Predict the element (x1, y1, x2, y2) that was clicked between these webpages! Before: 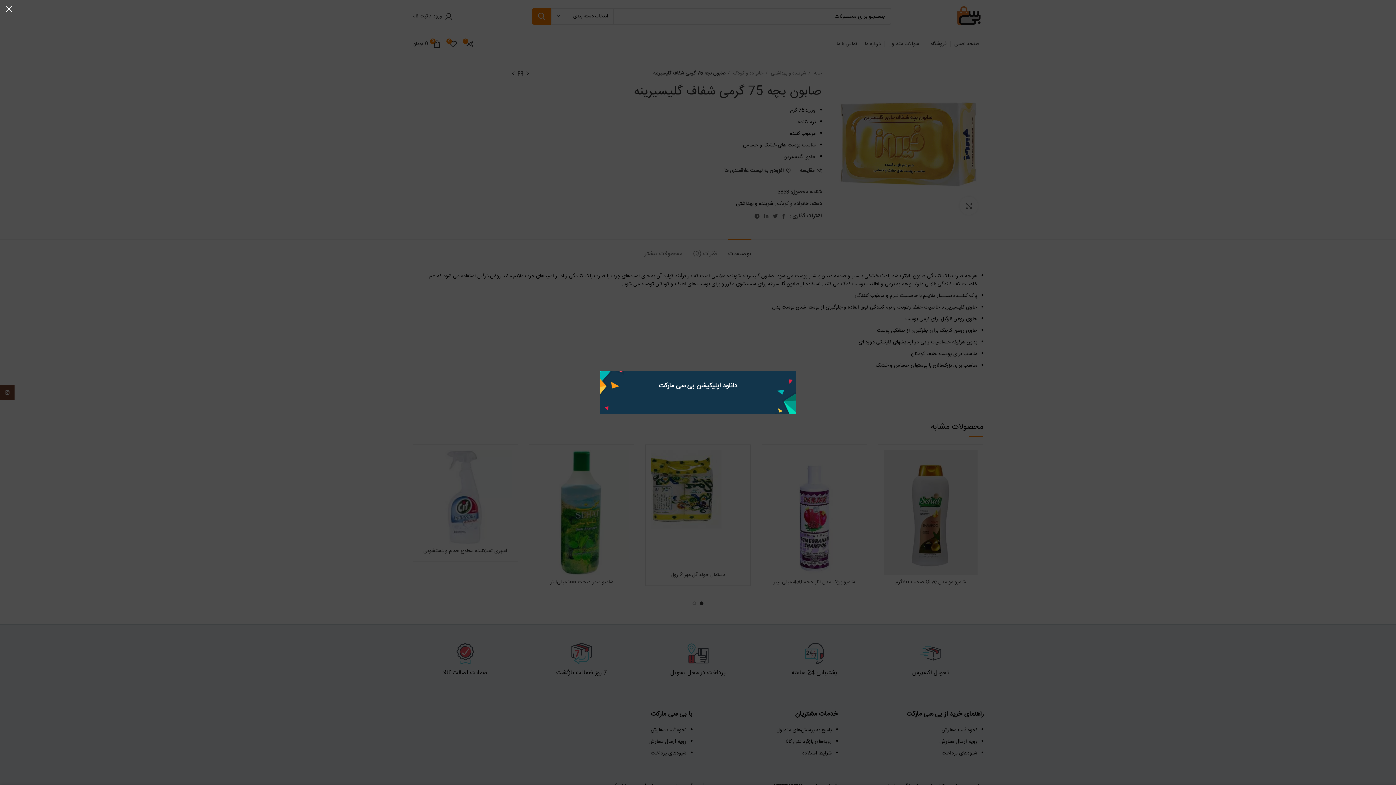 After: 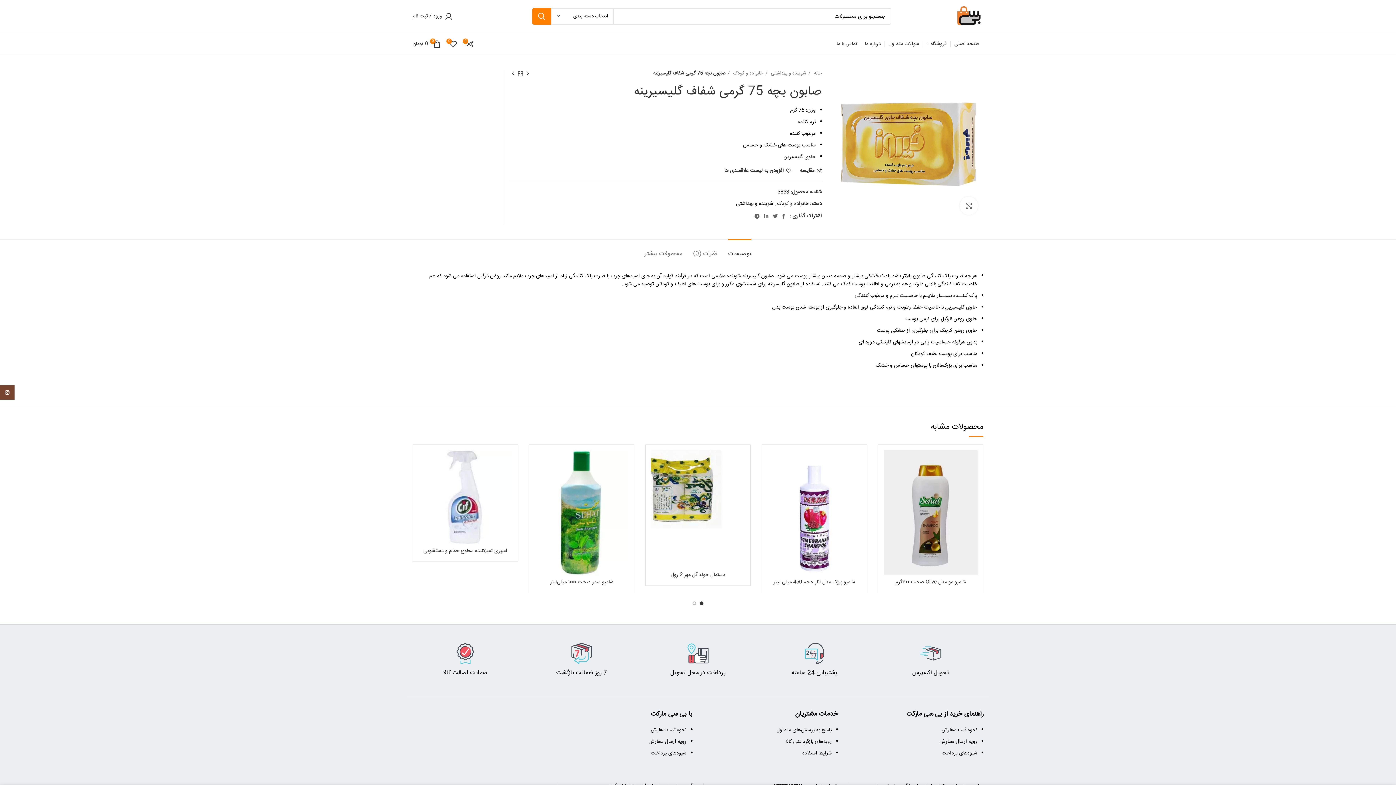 Action: label: × bbox: (0, 0, 18, 18)